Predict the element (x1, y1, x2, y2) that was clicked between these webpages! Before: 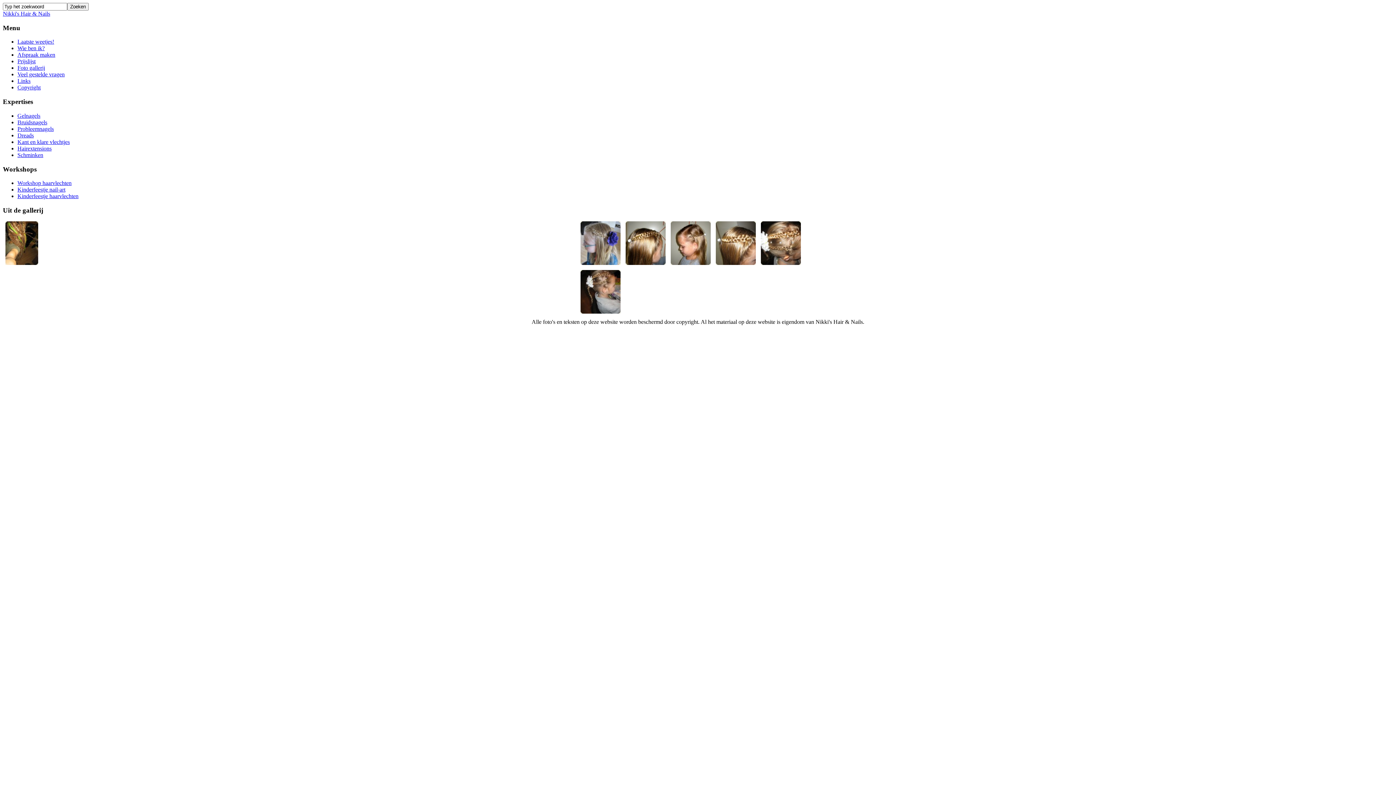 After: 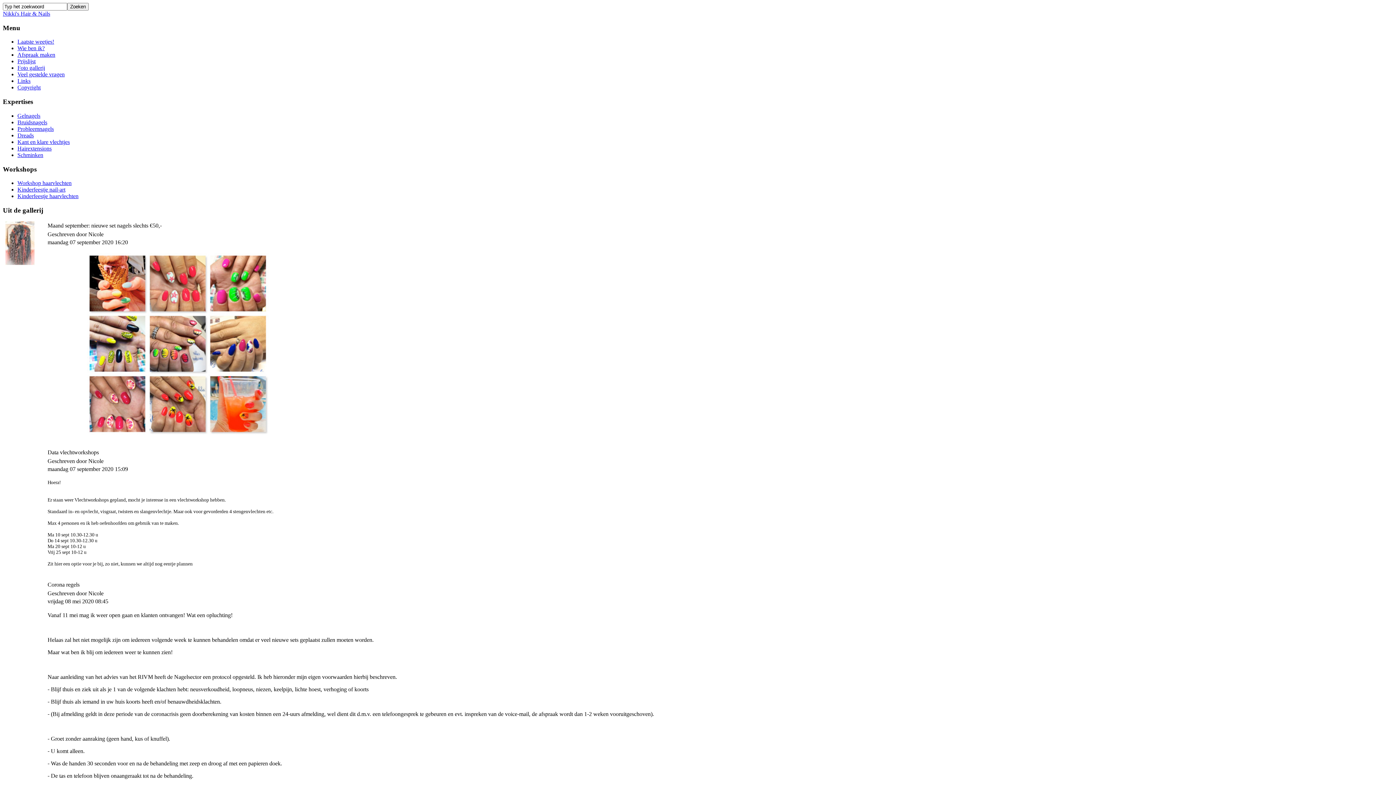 Action: bbox: (716, 259, 756, 266)